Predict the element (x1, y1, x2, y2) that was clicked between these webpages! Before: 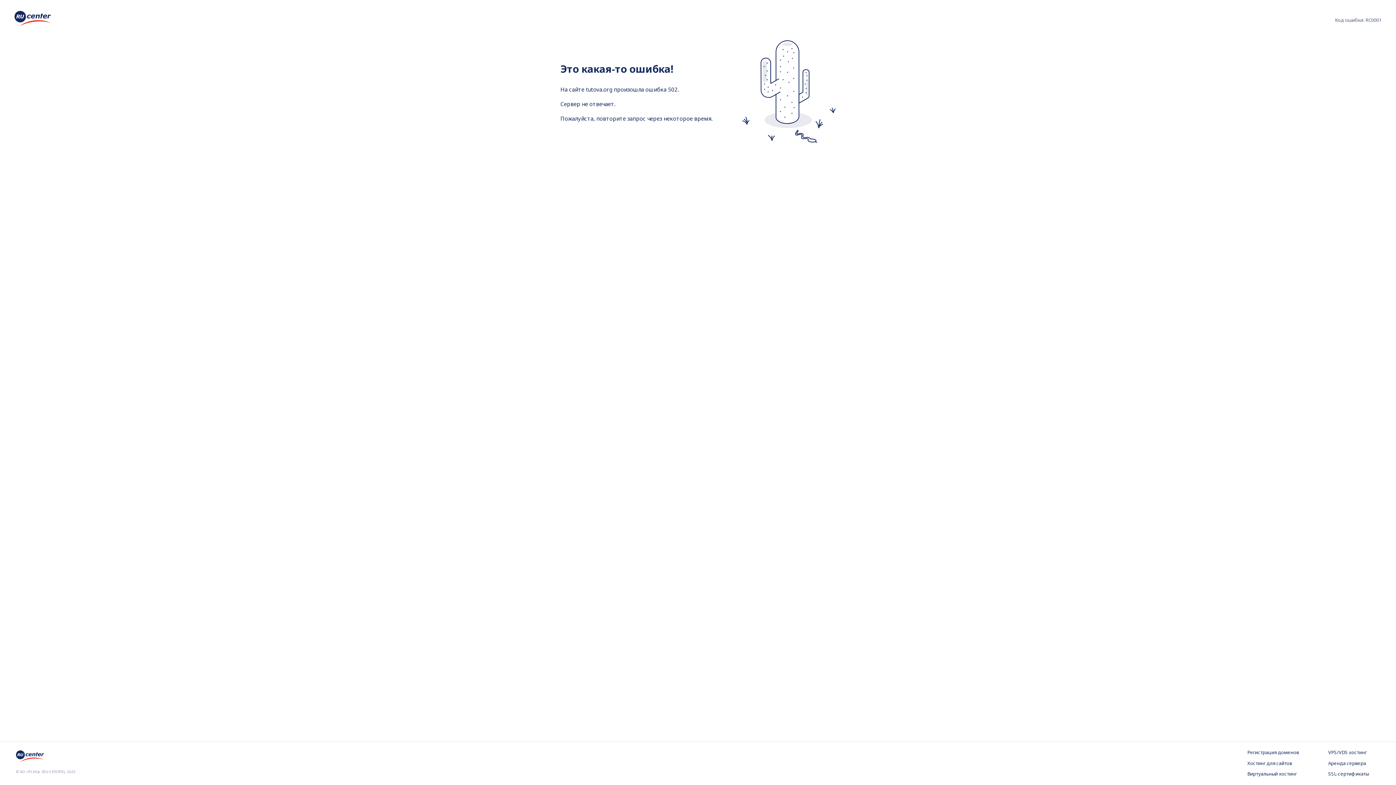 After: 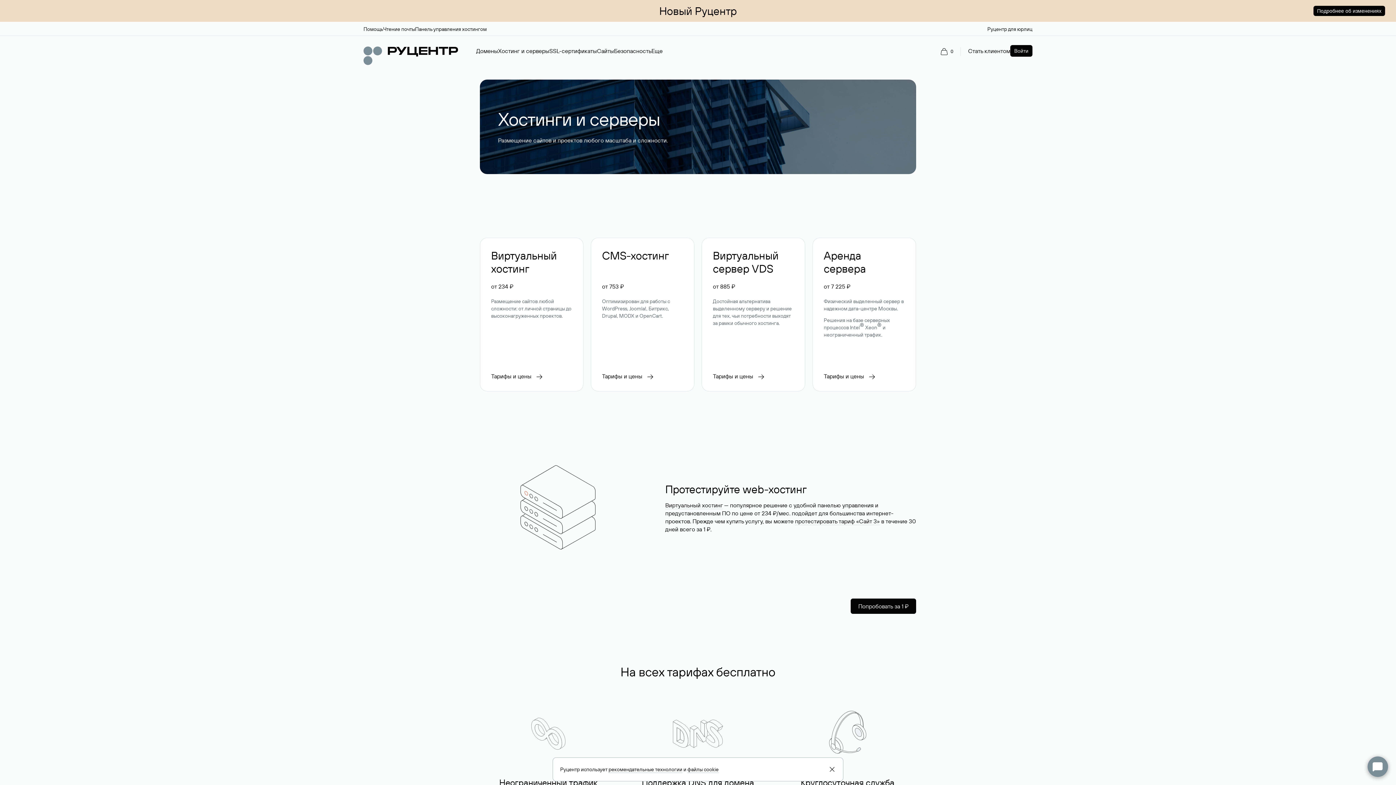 Action: label: Хостинг для сайтов bbox: (1247, 760, 1299, 767)